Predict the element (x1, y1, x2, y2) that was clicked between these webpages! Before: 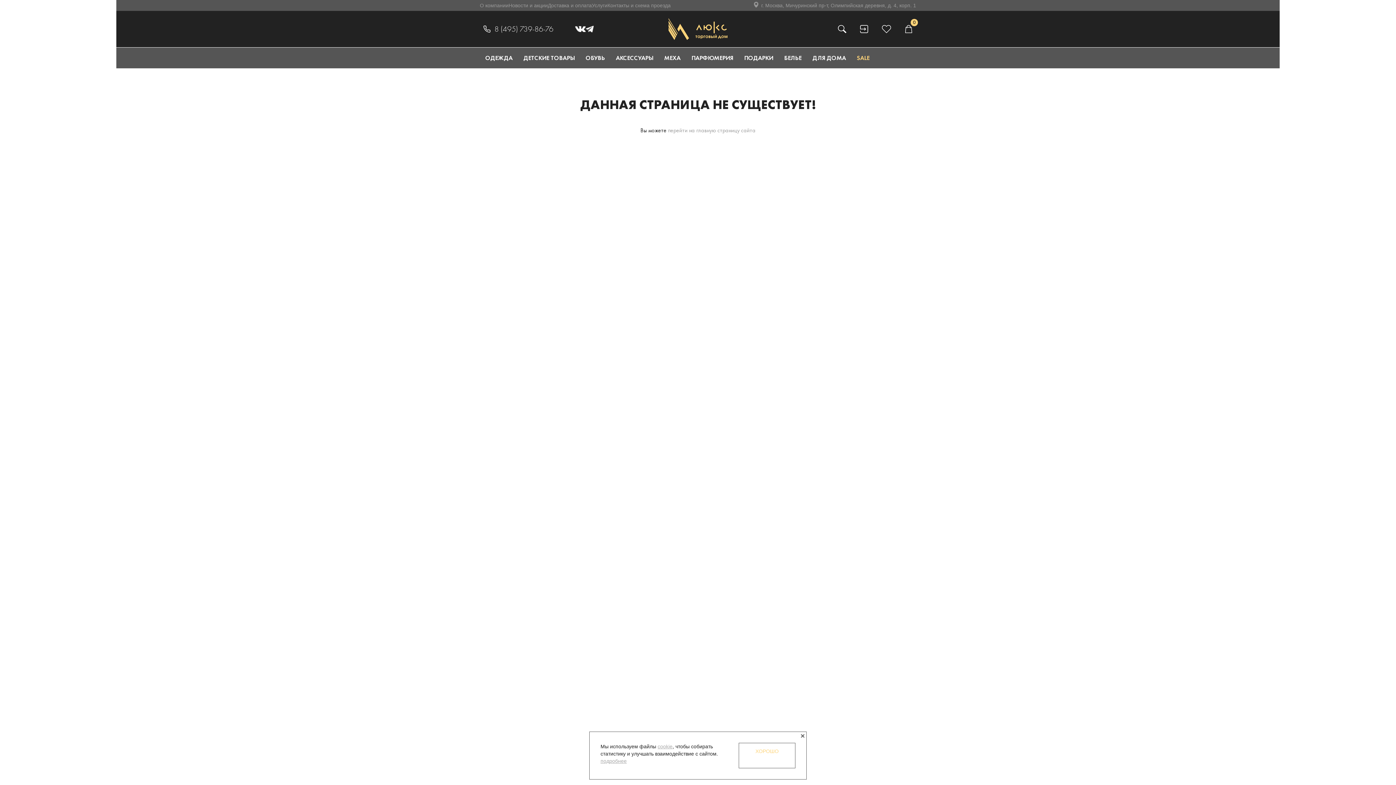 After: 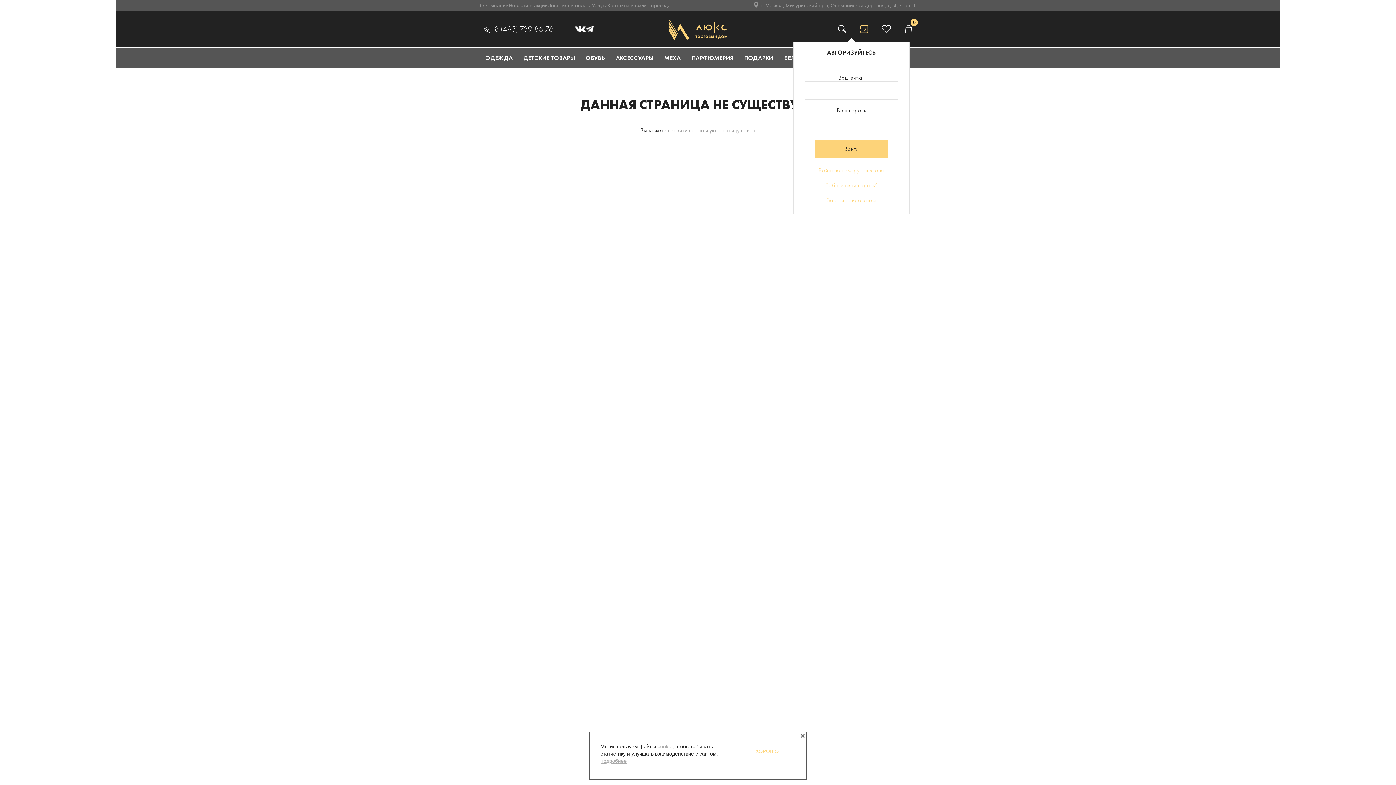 Action: bbox: (859, 24, 868, 33)